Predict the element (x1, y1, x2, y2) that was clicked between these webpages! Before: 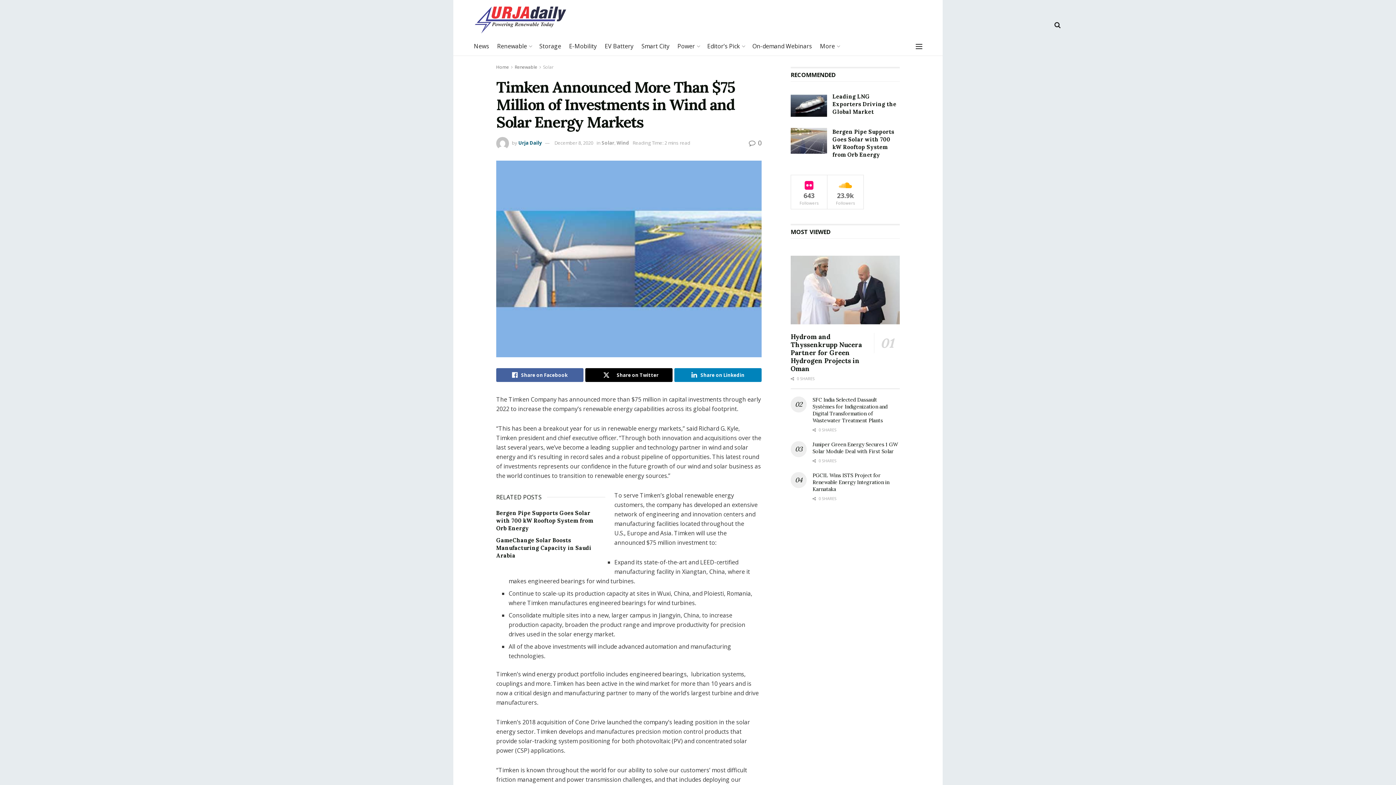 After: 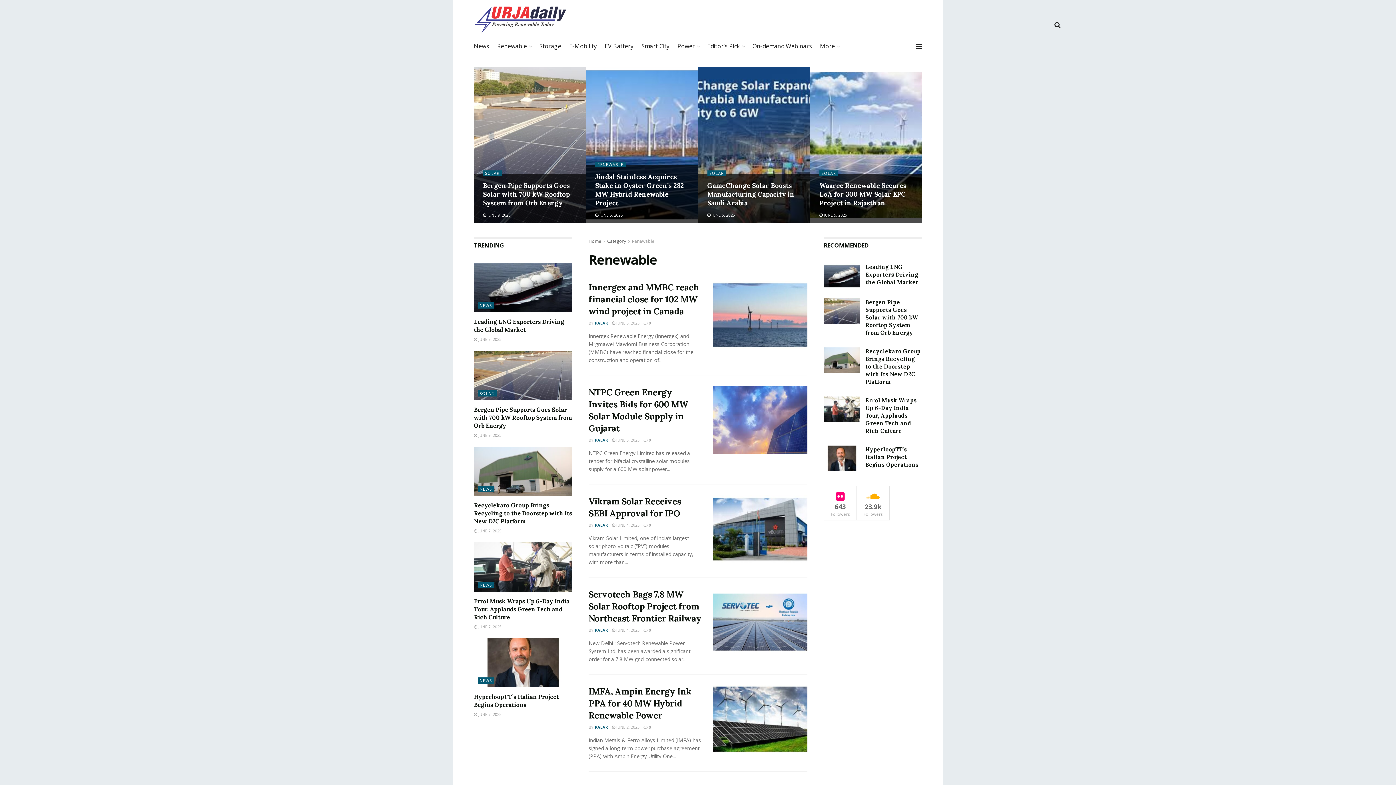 Action: label: Renewable bbox: (514, 64, 537, 70)